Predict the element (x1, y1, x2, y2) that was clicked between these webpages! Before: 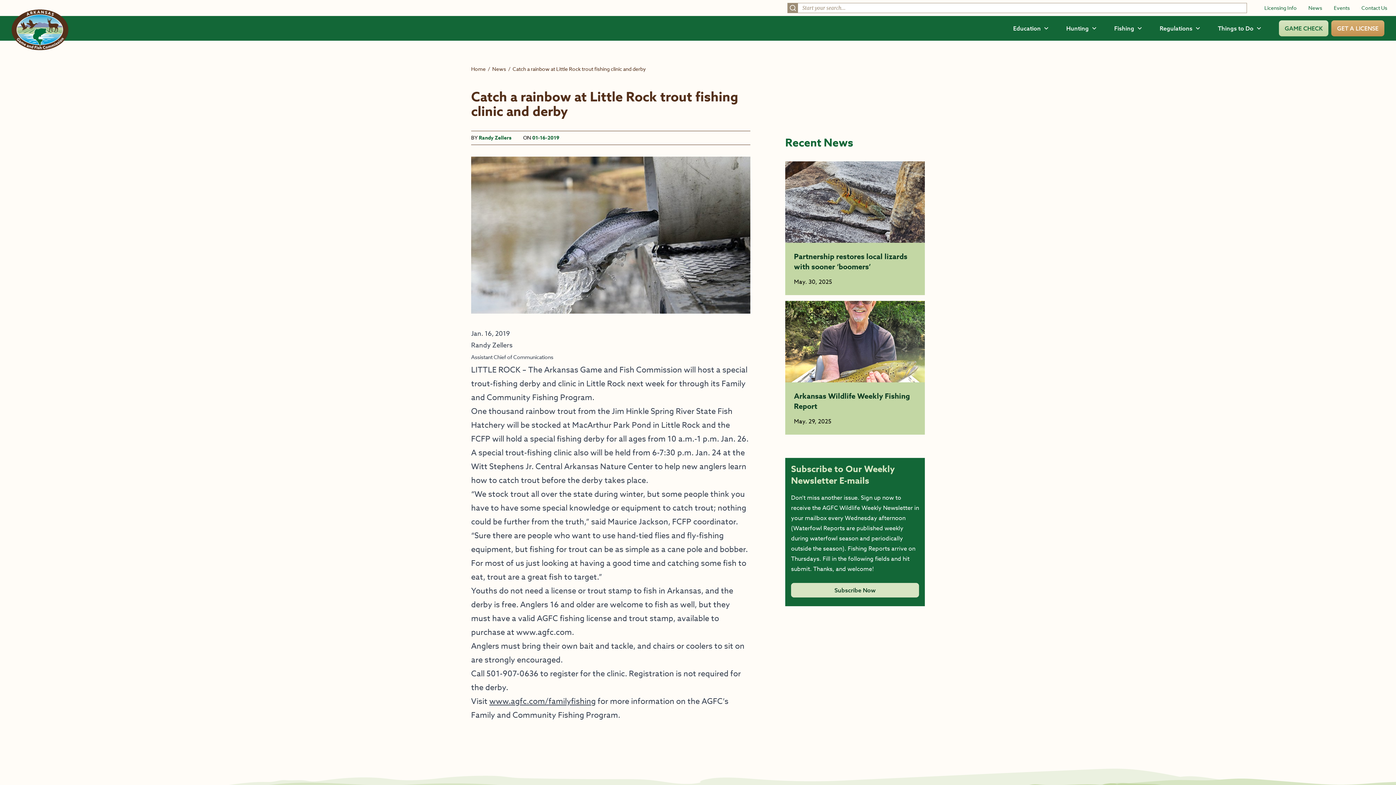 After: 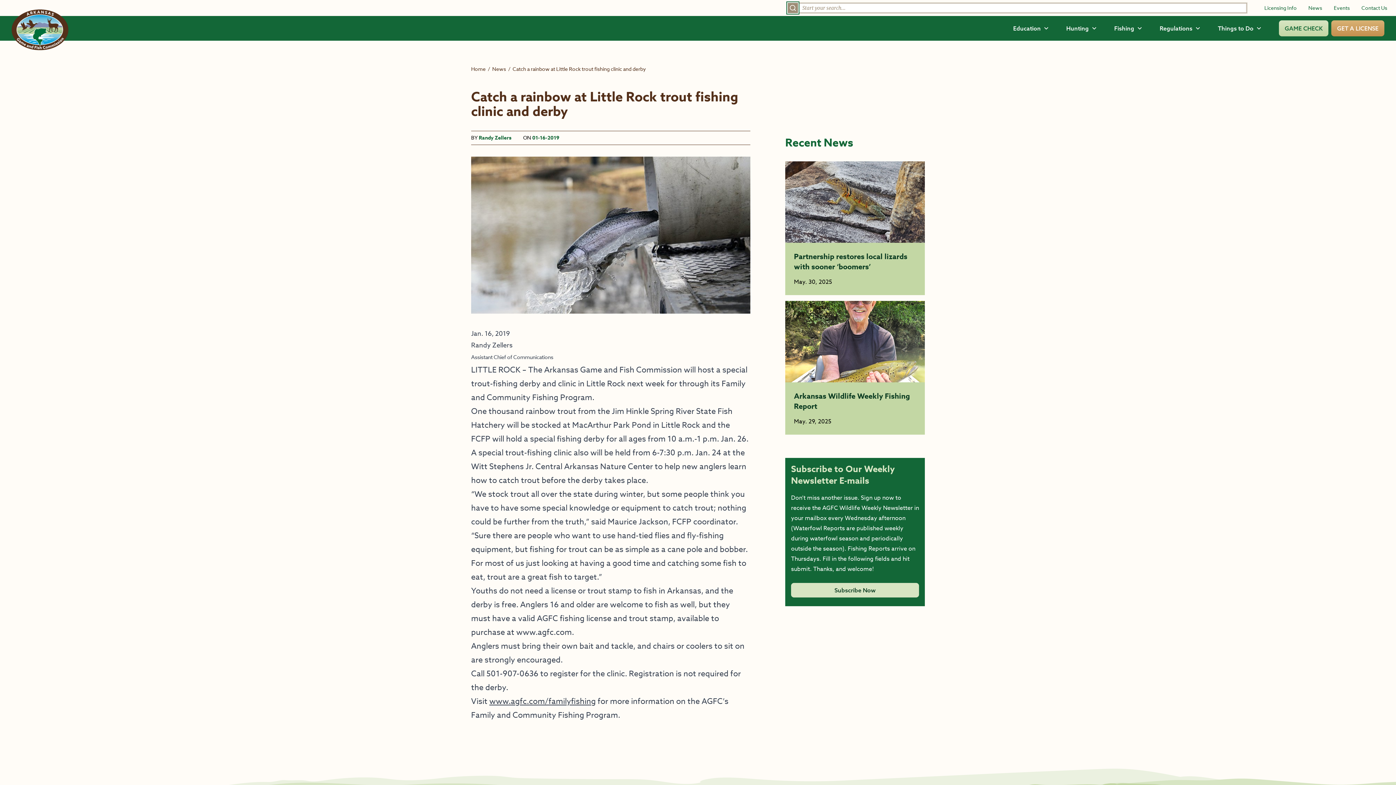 Action: bbox: (788, 2, 798, 13)